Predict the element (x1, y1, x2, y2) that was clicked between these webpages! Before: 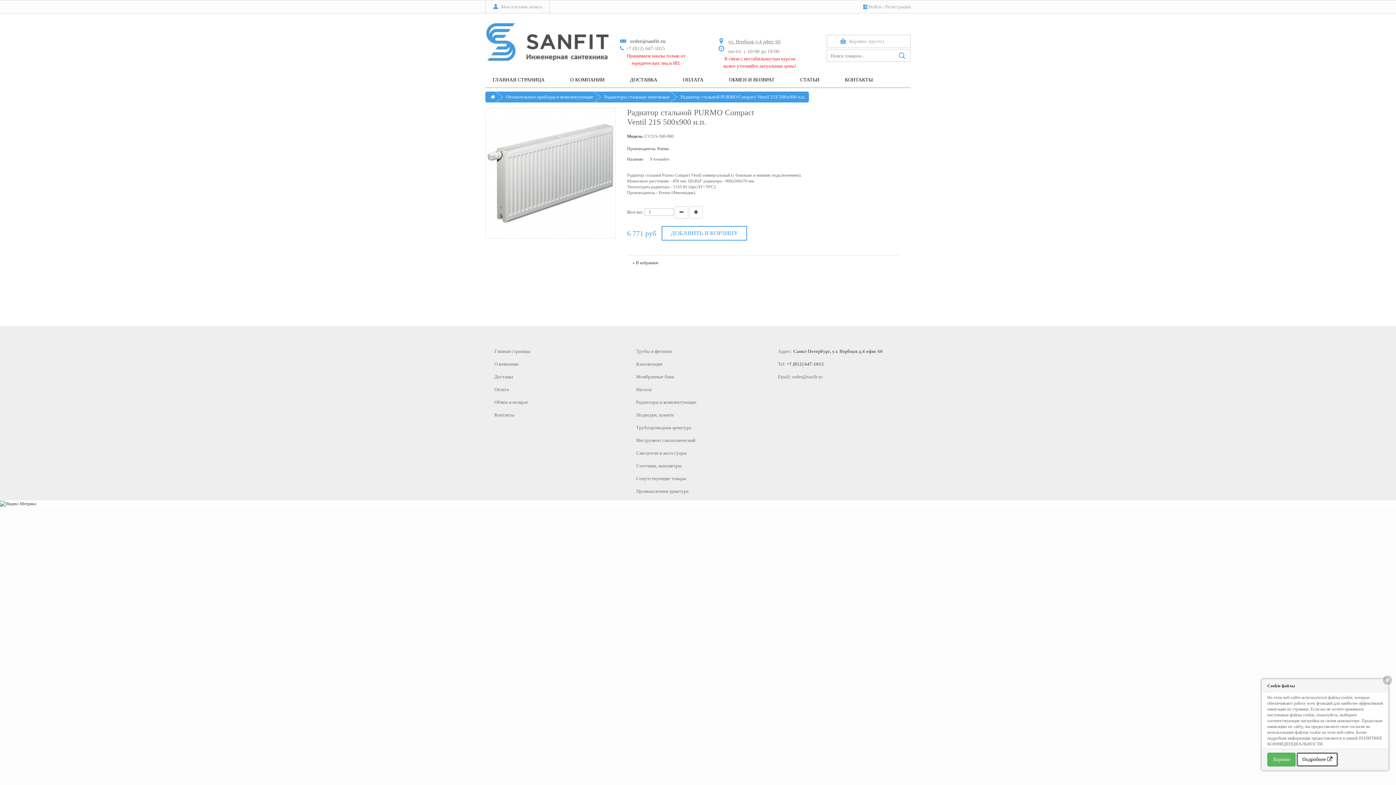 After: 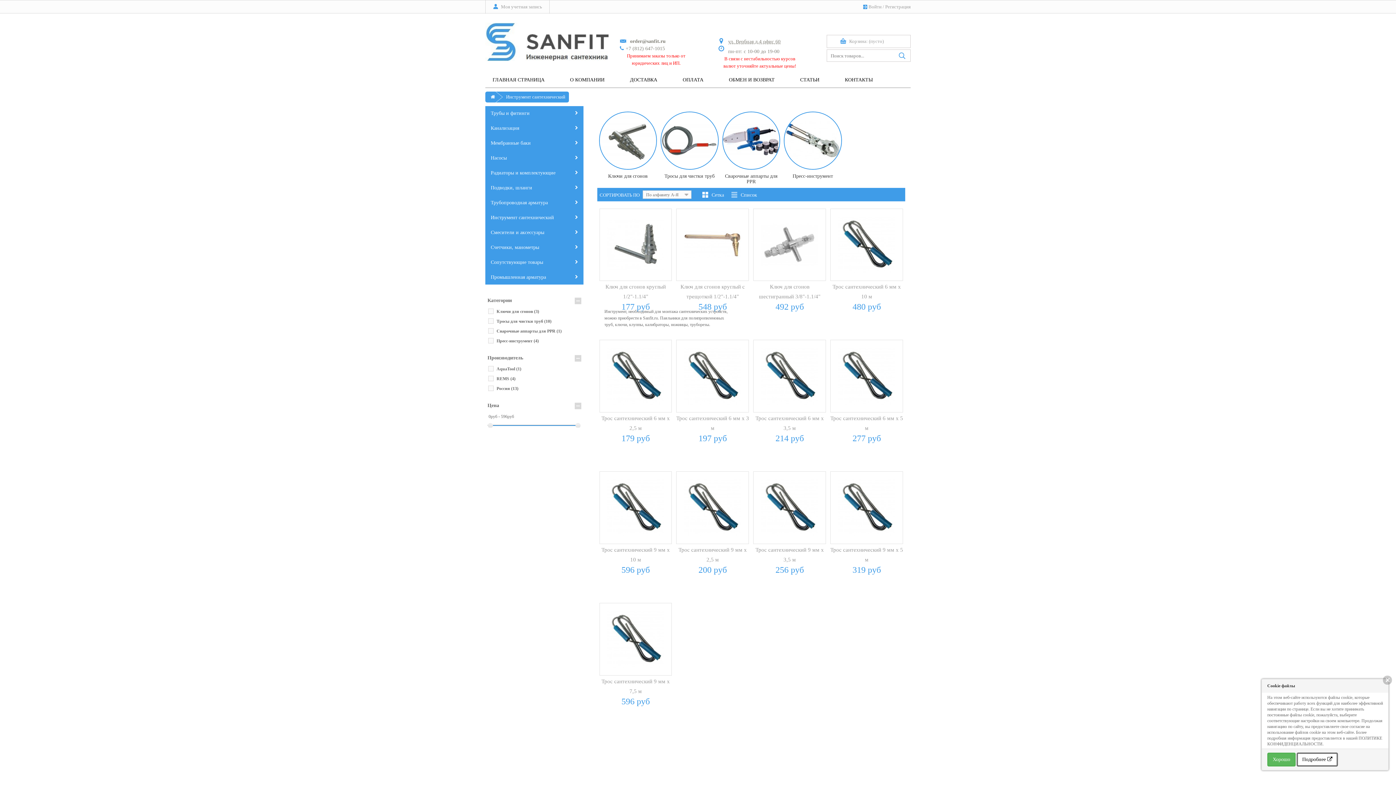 Action: bbox: (636, 437, 695, 443) label: Инструмент сантехнический